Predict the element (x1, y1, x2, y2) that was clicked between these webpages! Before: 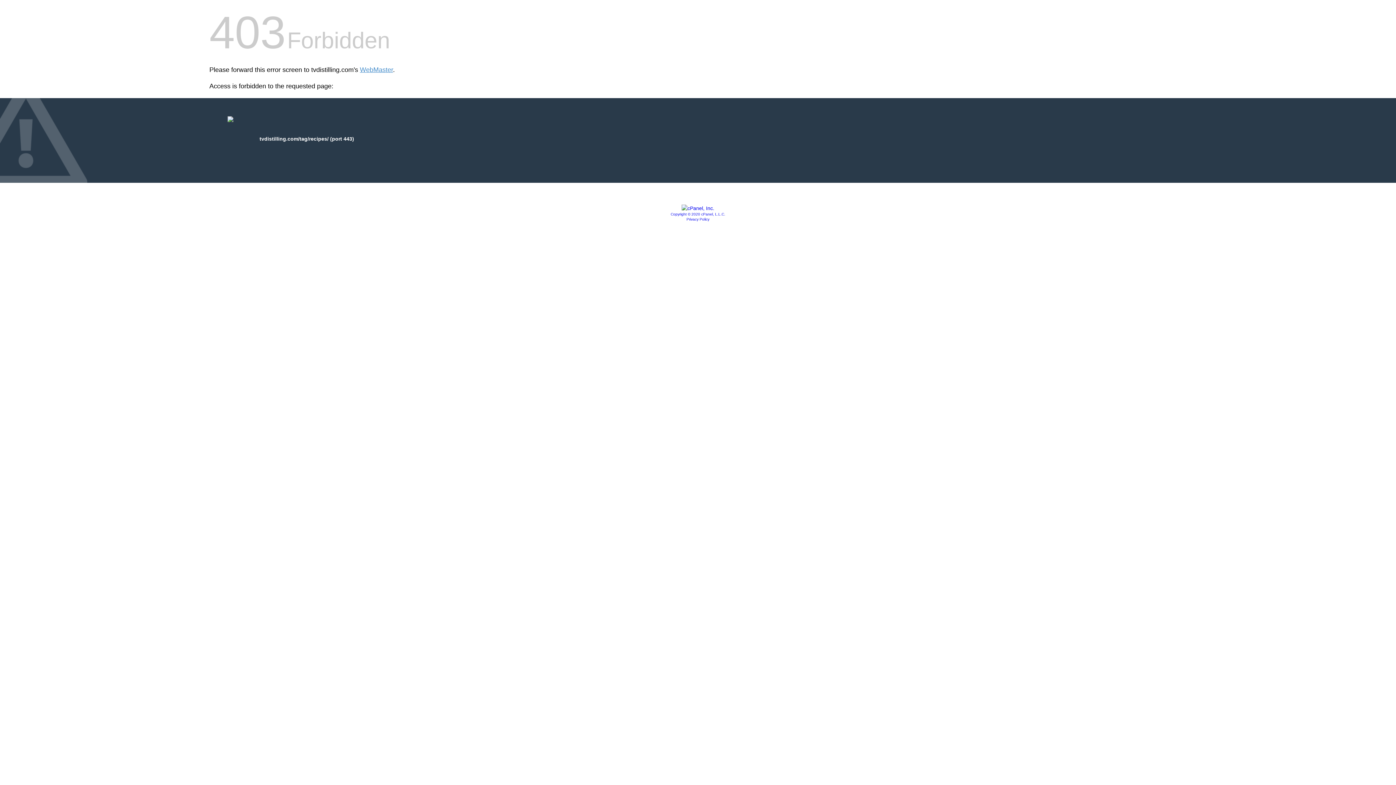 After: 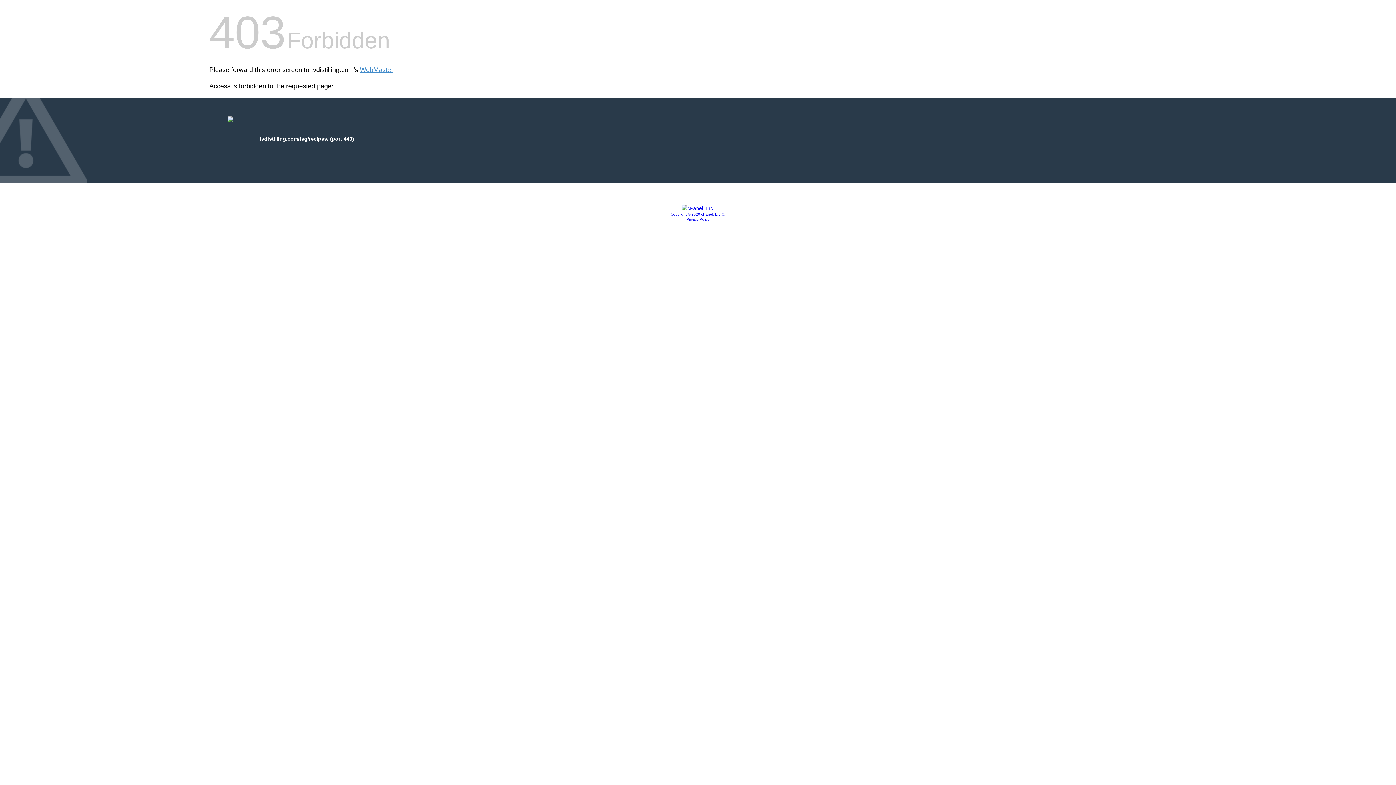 Action: bbox: (686, 217, 709, 221) label: Privacy Policy